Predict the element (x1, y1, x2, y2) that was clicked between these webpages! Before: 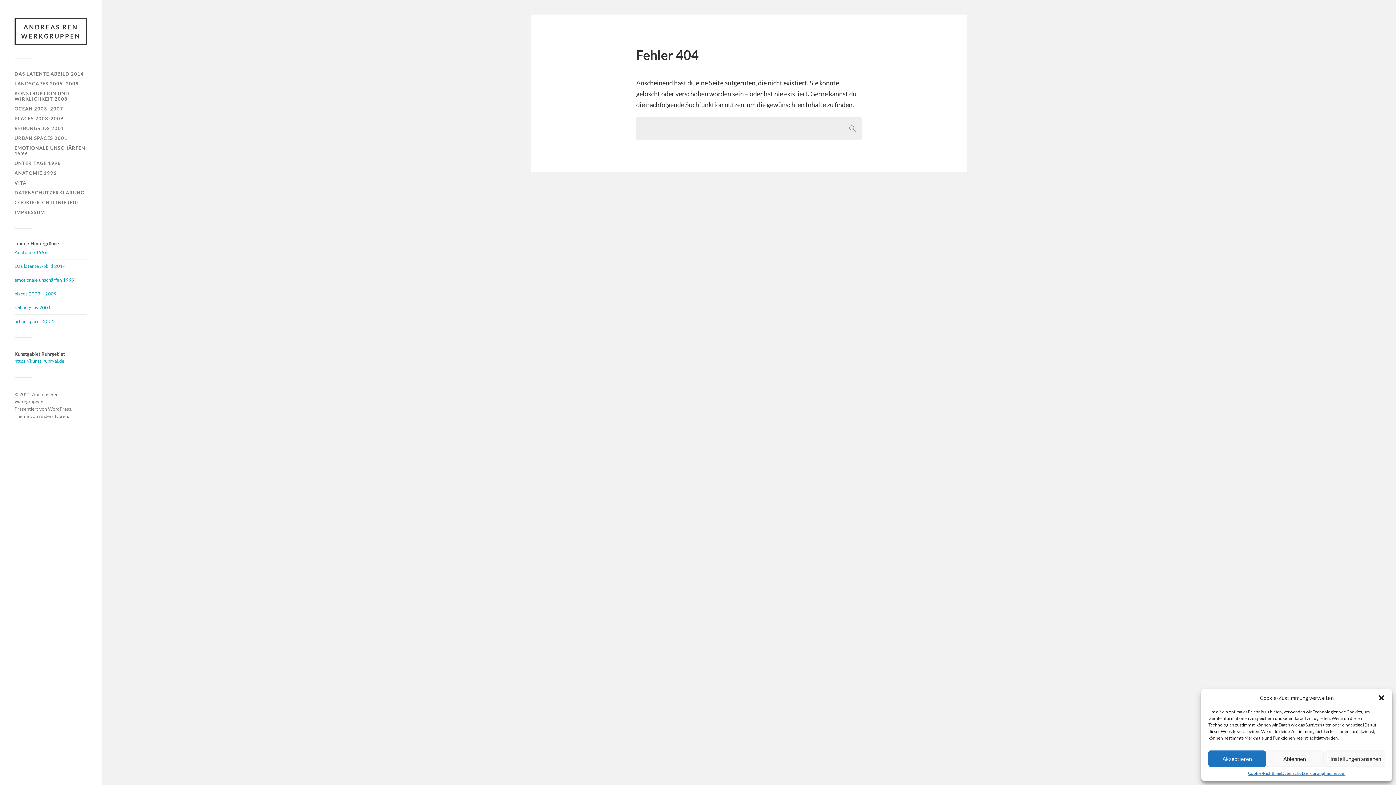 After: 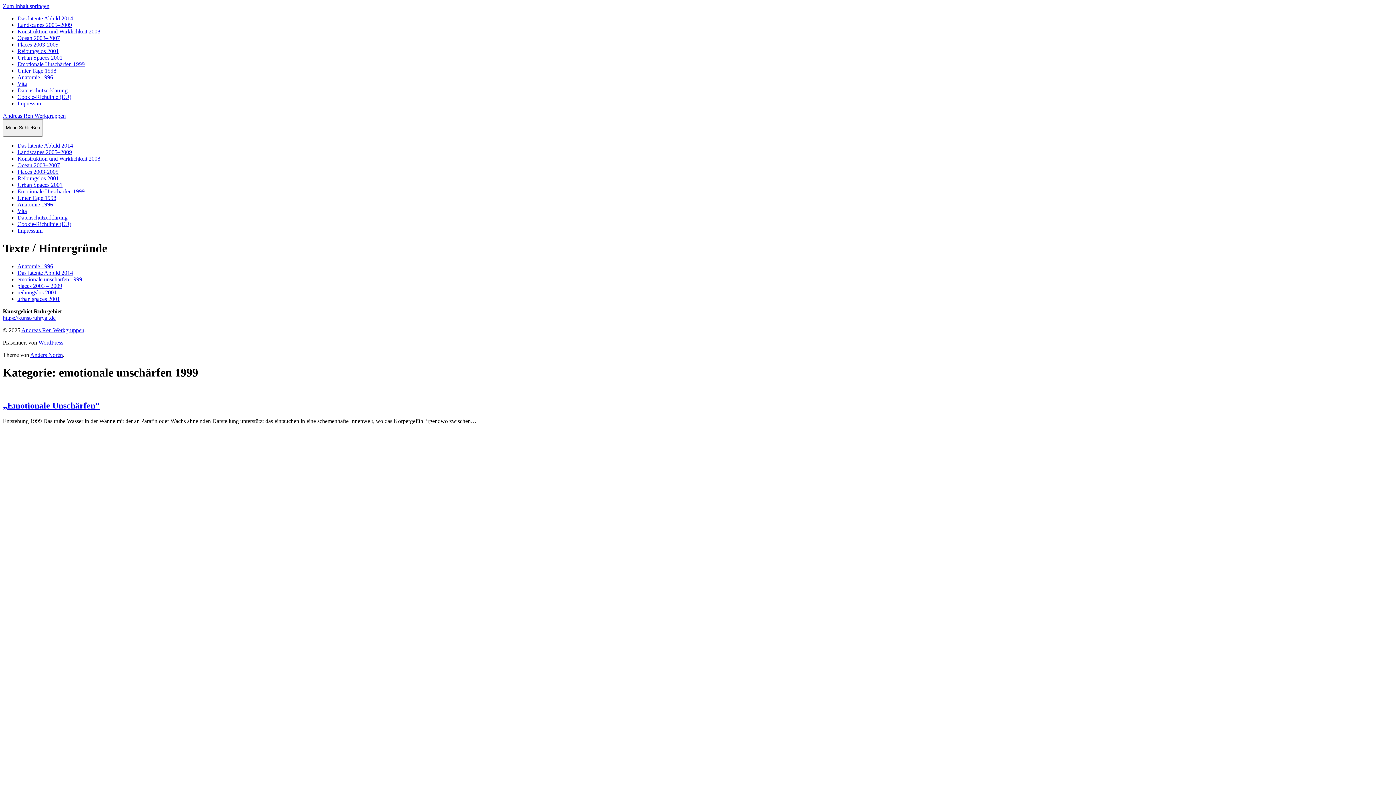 Action: bbox: (14, 277, 74, 282) label: emotionale unschärfen 1999